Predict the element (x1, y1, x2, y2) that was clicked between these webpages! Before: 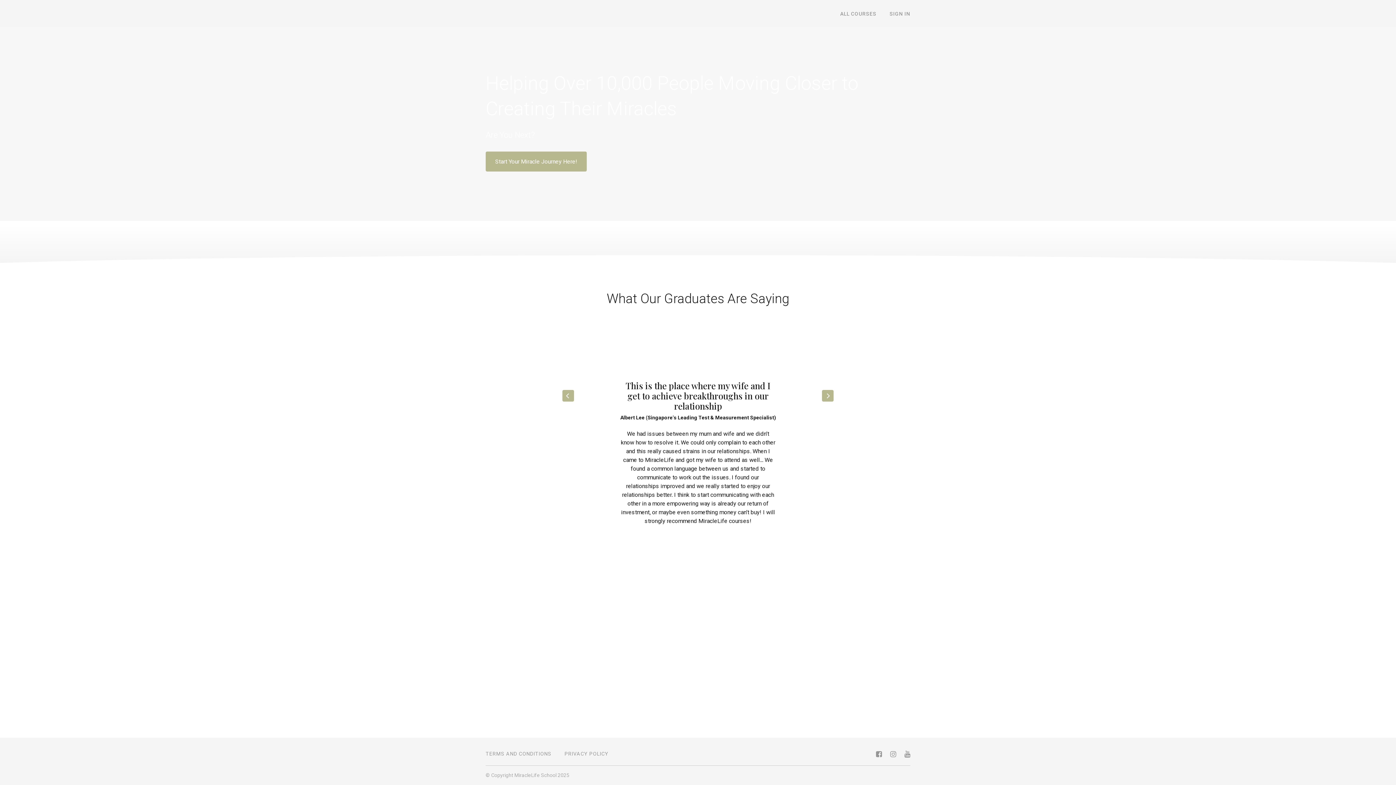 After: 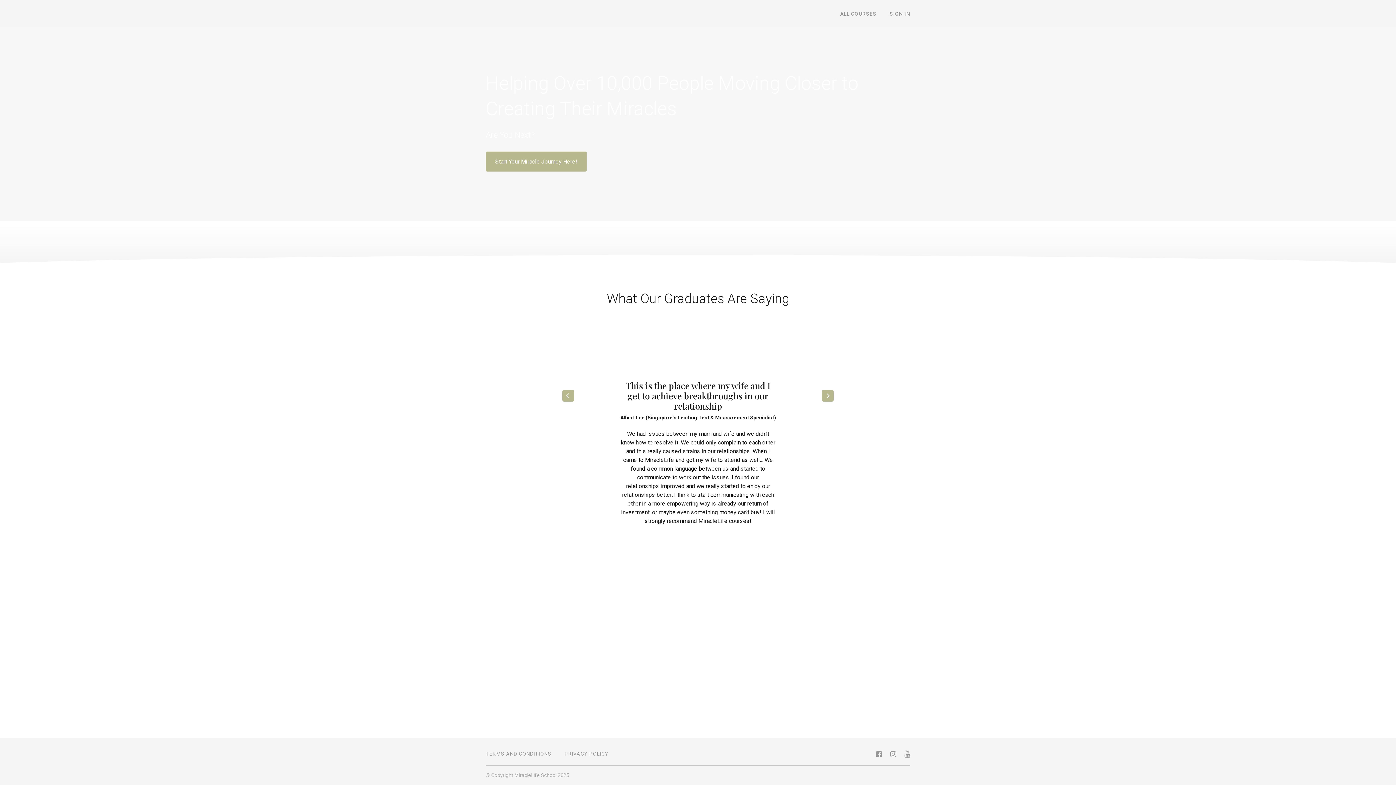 Action: bbox: (485, 151, 586, 171) label: Start Your Miracle Journey Here!